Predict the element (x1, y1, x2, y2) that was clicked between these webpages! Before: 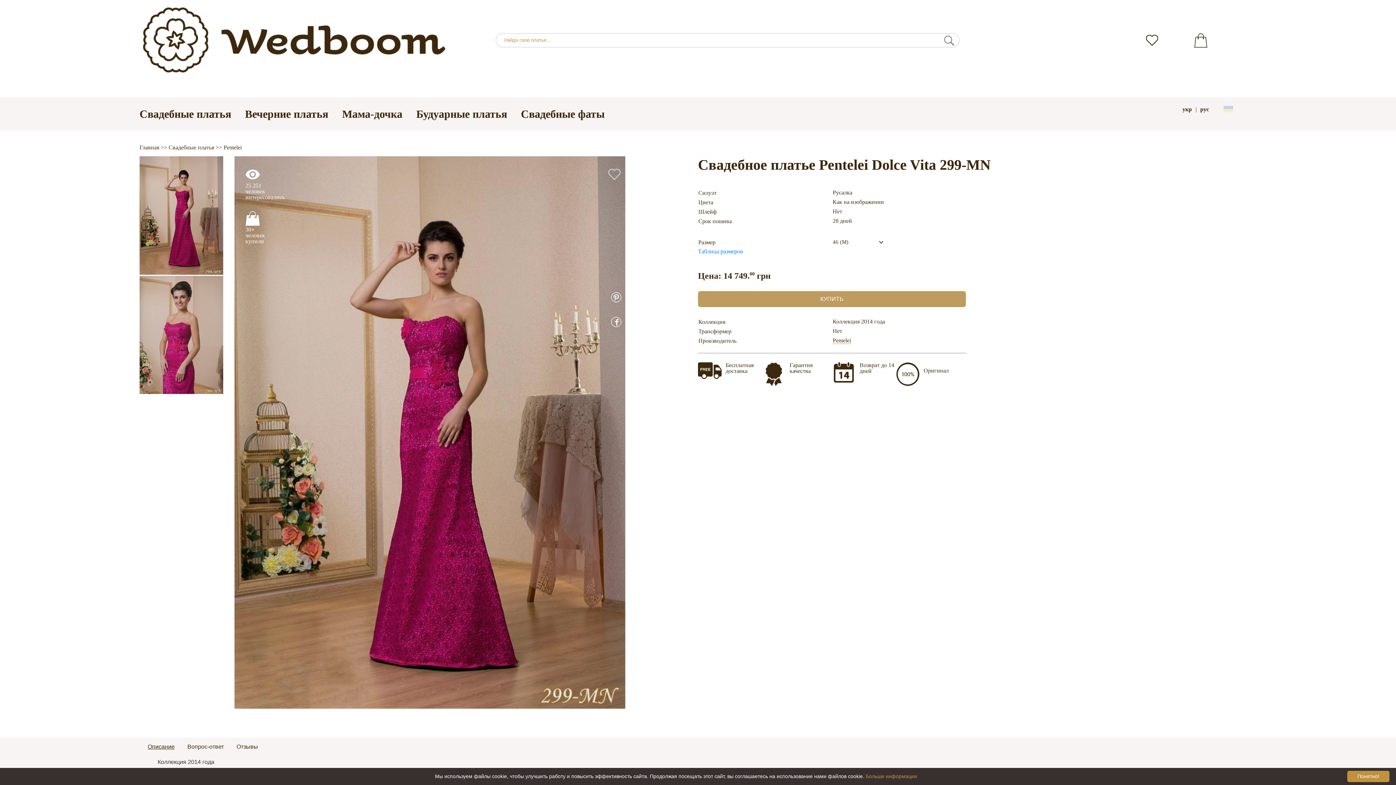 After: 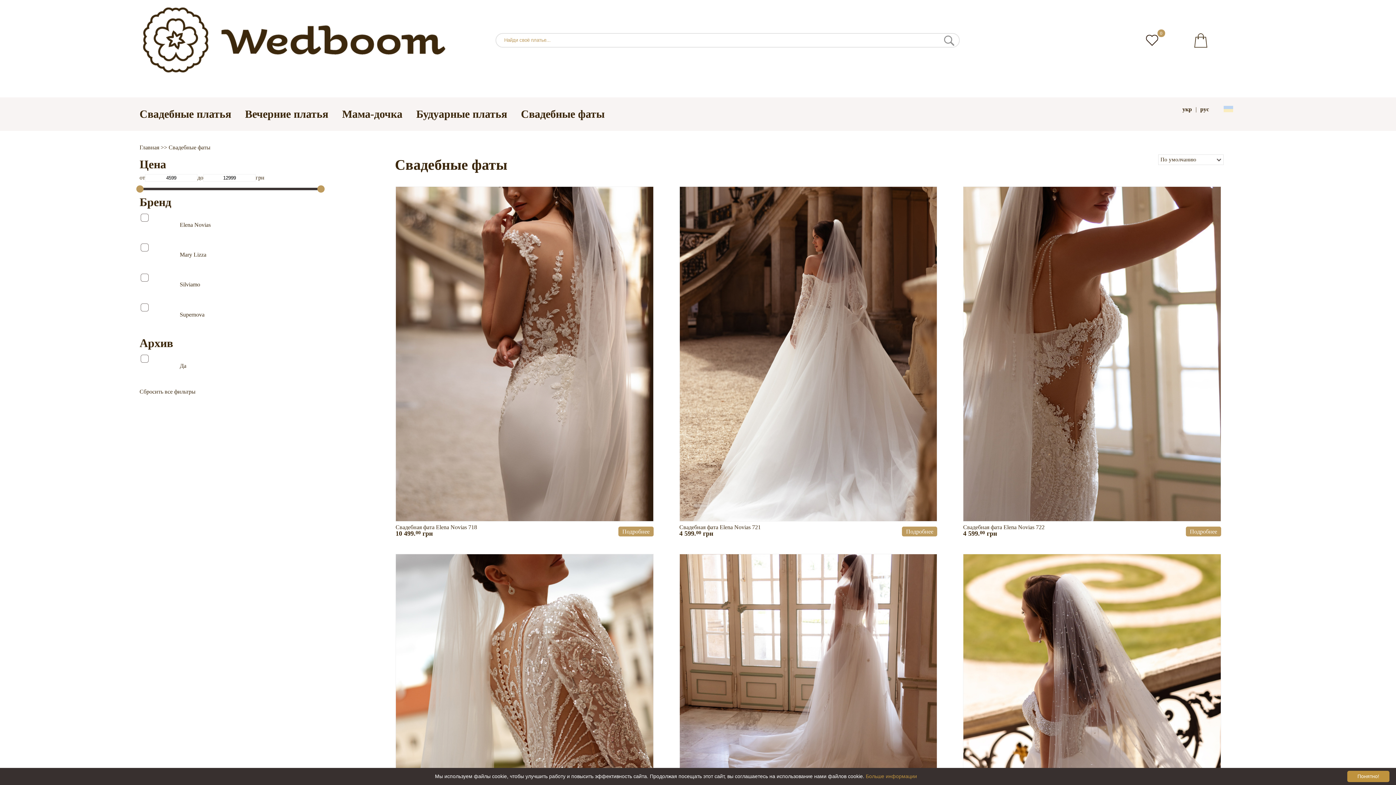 Action: label: Свадебные фаты bbox: (521, 107, 604, 119)